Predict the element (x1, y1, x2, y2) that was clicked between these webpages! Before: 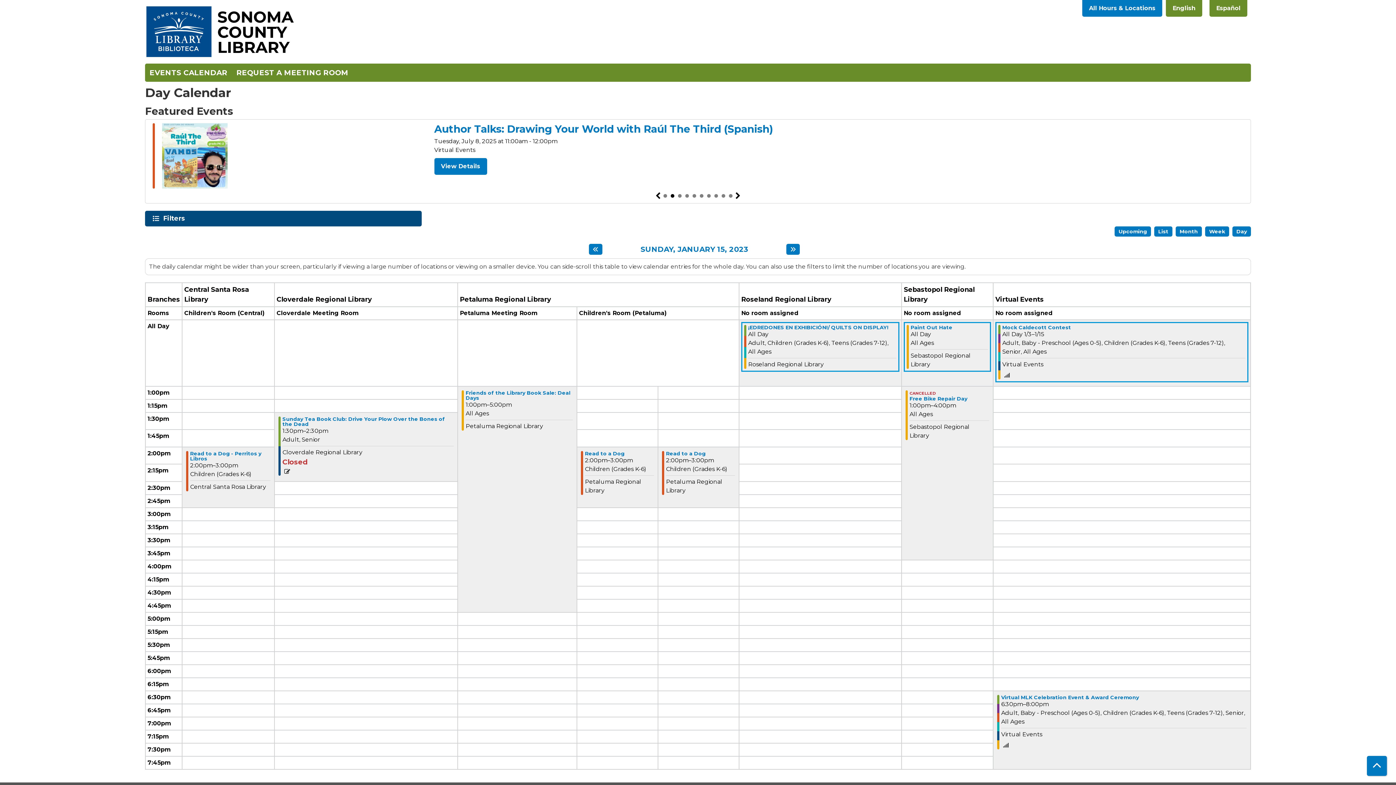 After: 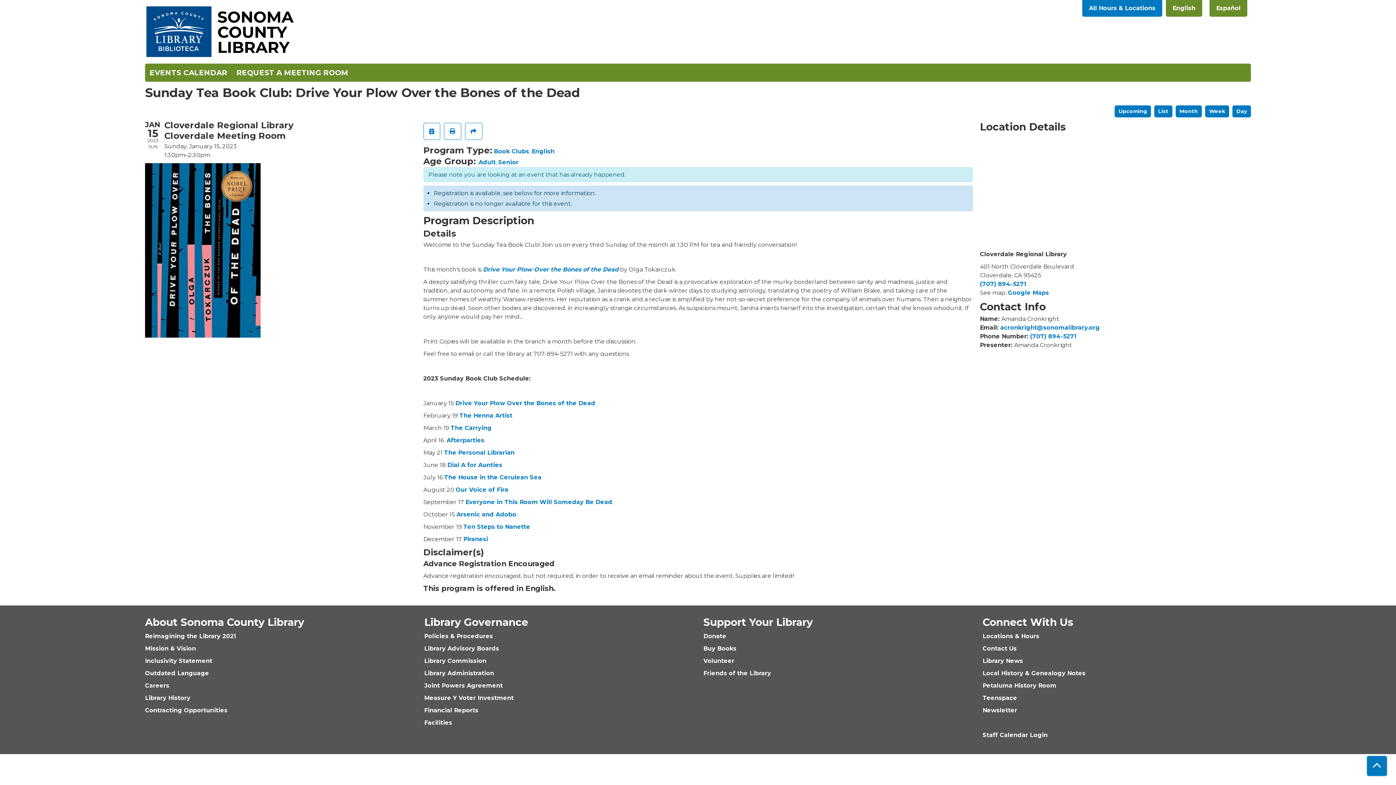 Action: bbox: (282, 416, 453, 426) label: View more about "Sunday Tea Book Club: Drive Your Plow Over the Bones of the Dead" on Sunday, January 15, 2023 @ 1:30pm